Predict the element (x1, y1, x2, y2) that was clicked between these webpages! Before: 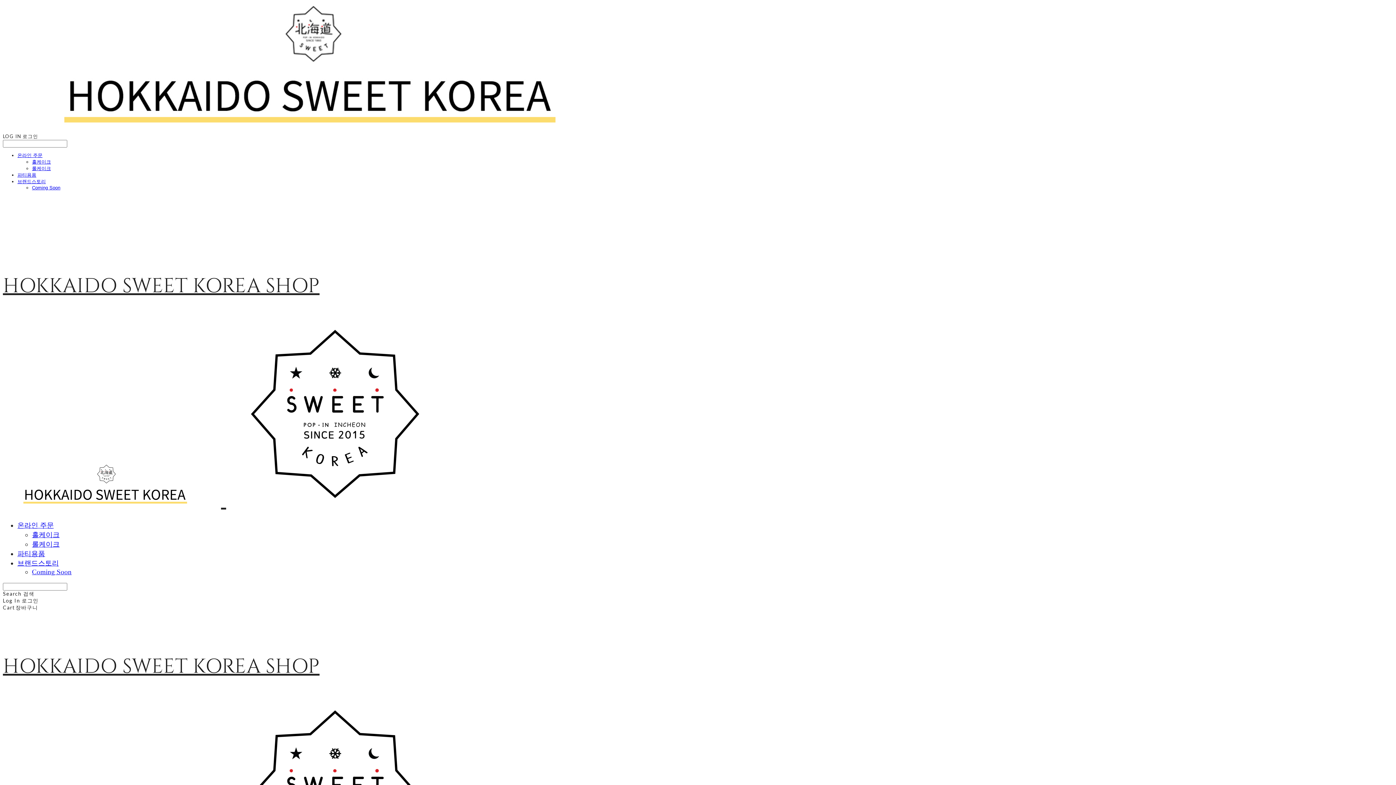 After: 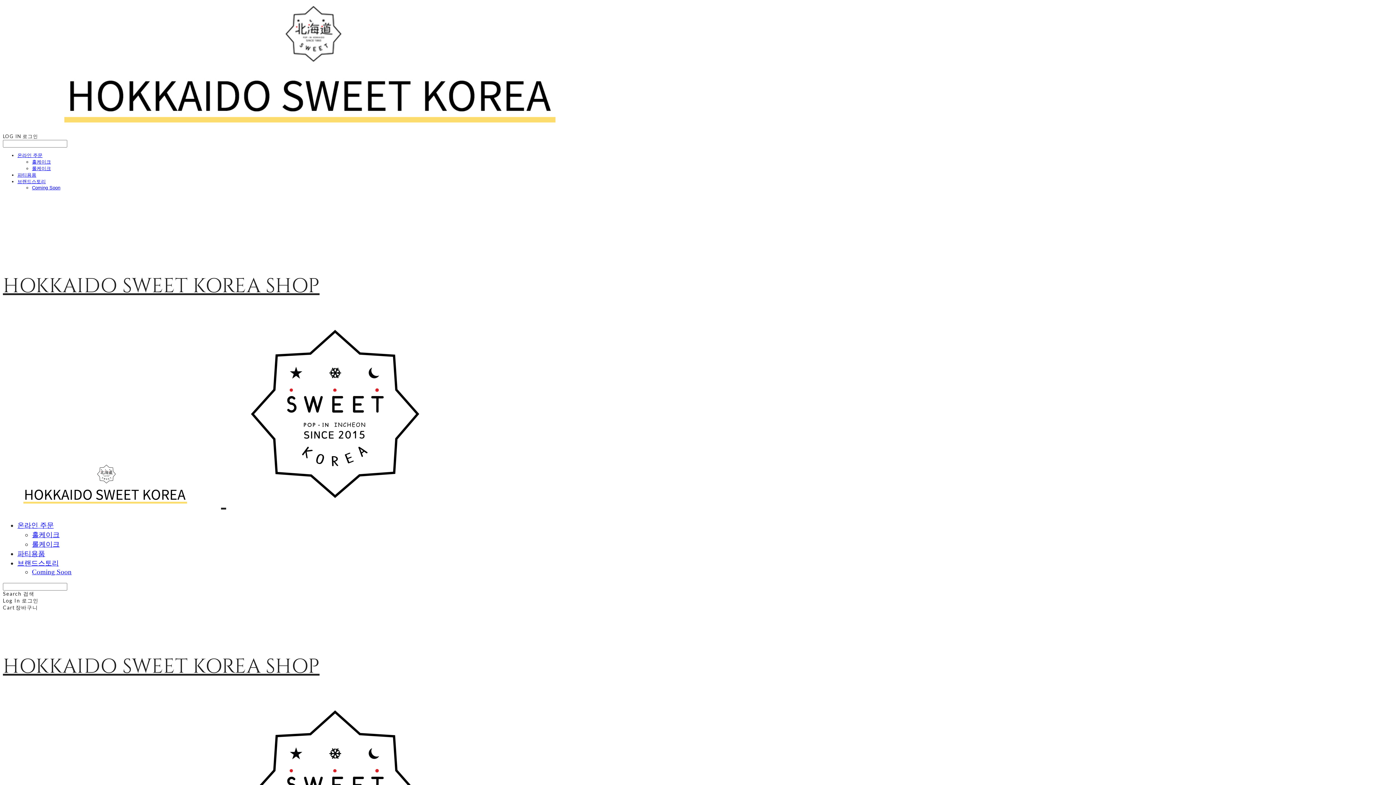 Action: bbox: (17, 521, 53, 529) label: 온라인 주문